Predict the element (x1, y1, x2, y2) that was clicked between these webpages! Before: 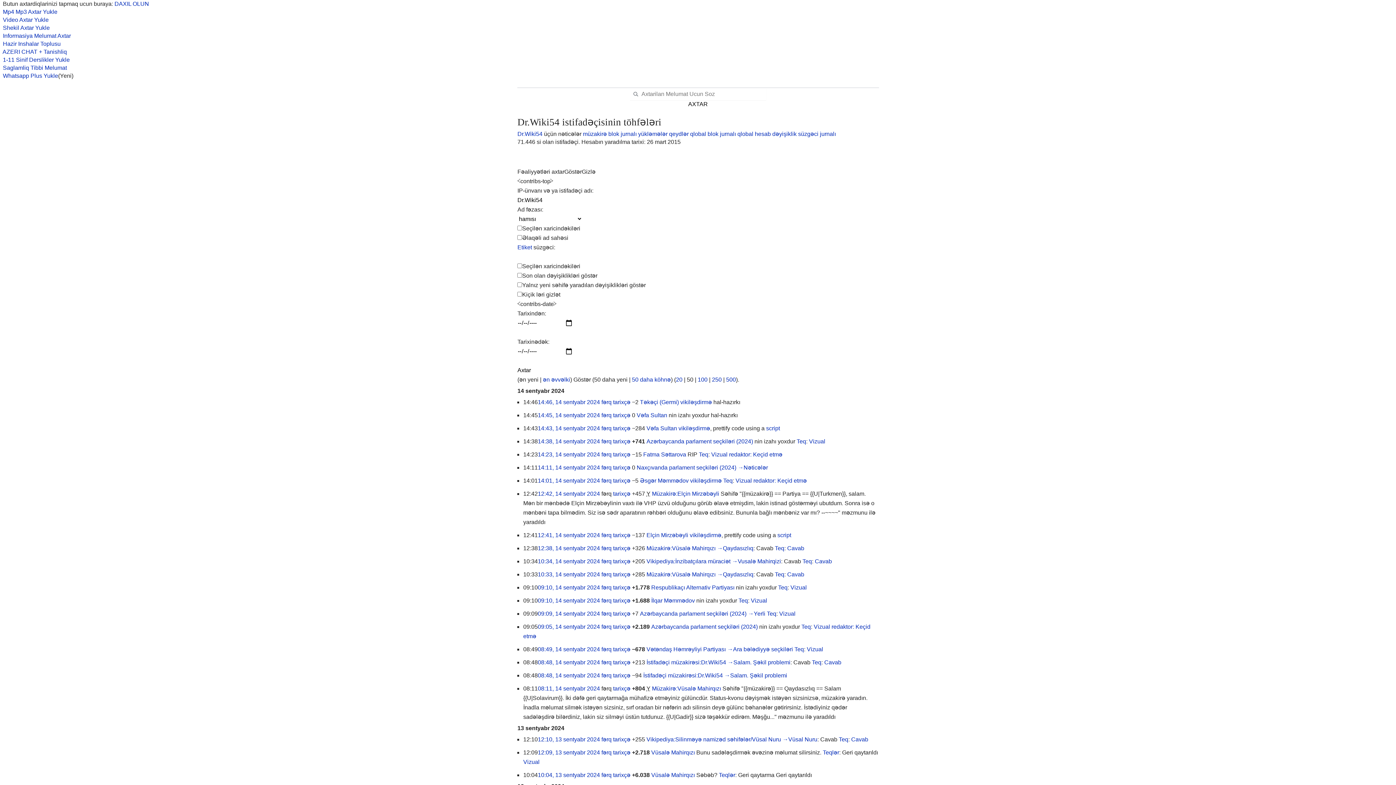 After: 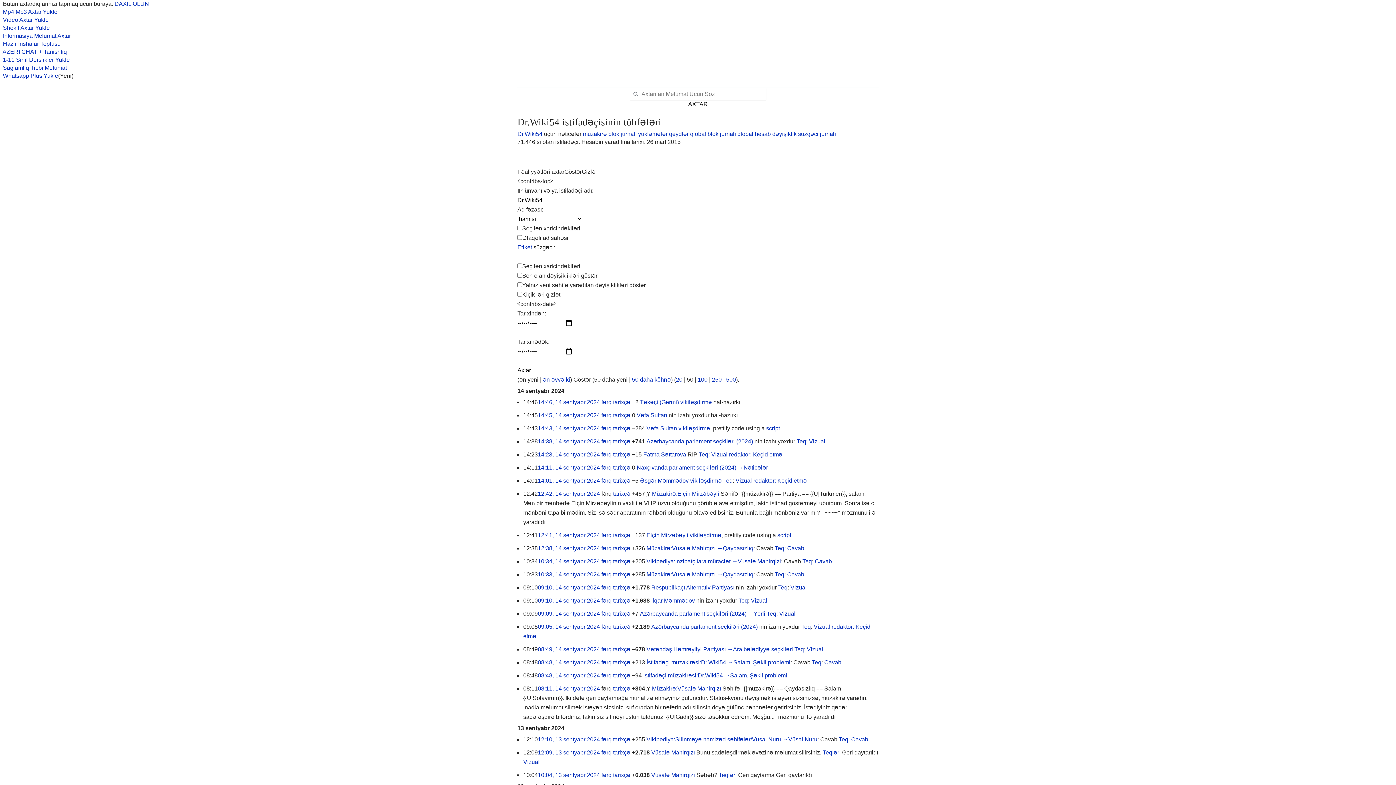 Action: bbox: (601, 597, 611, 603) label: fərq